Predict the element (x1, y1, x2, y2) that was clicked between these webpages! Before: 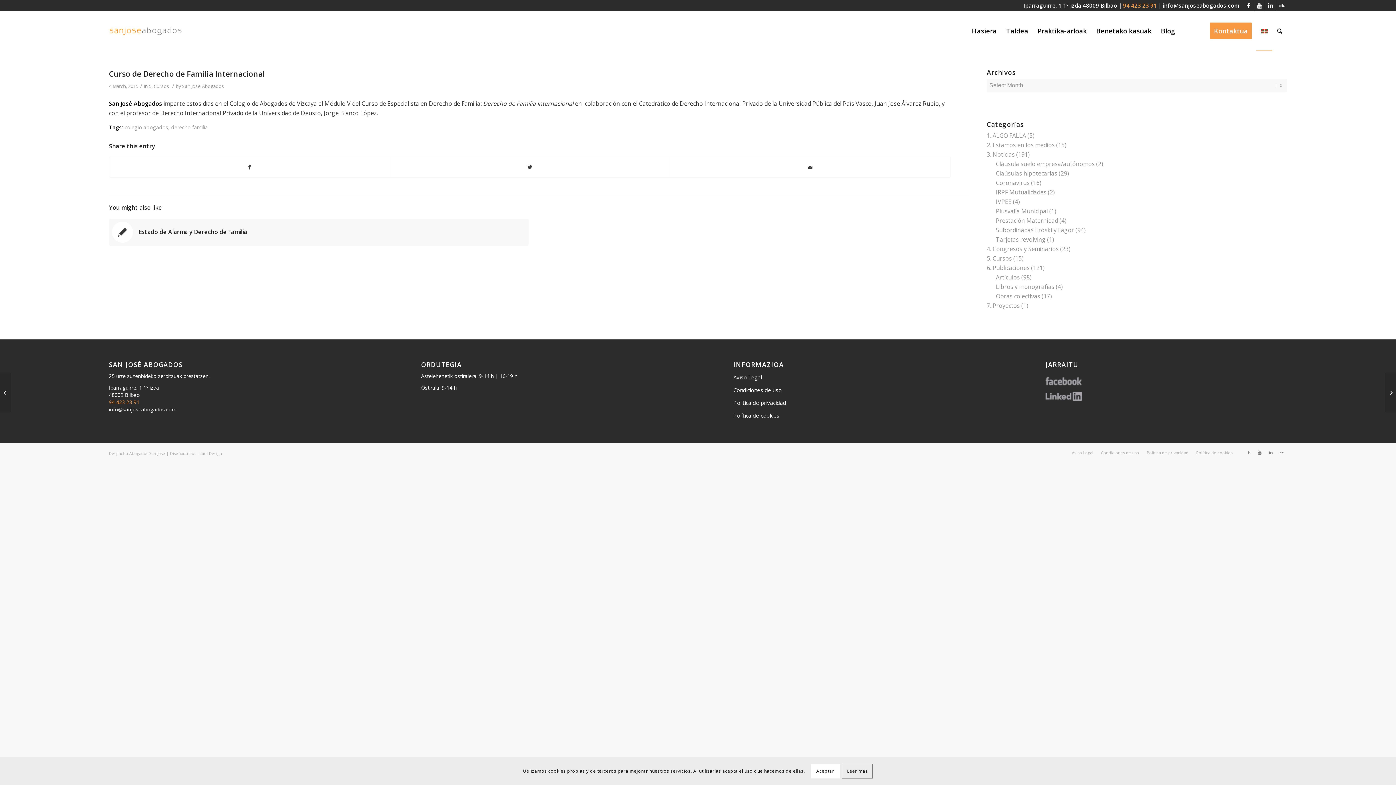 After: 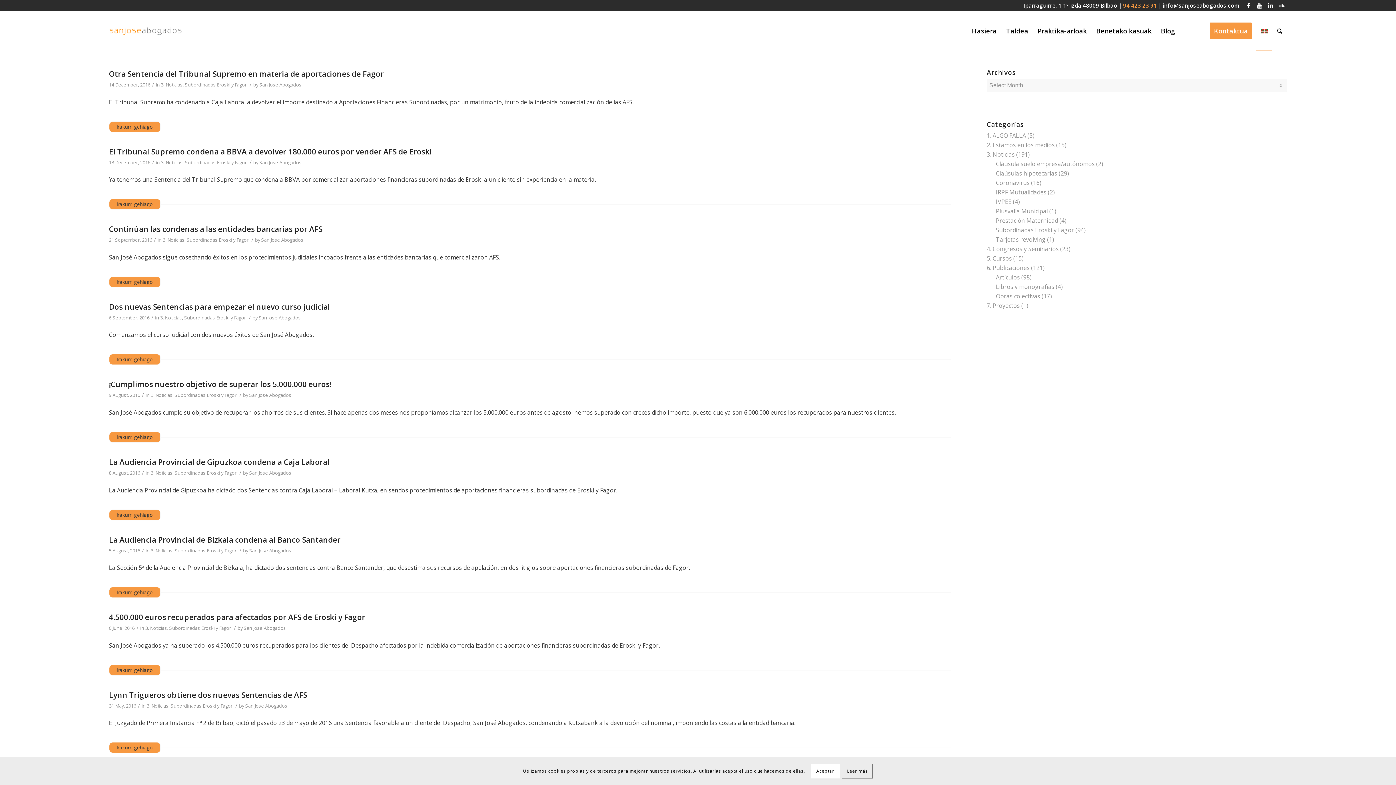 Action: label: Subordinadas Eroski y Fagor bbox: (996, 226, 1074, 234)